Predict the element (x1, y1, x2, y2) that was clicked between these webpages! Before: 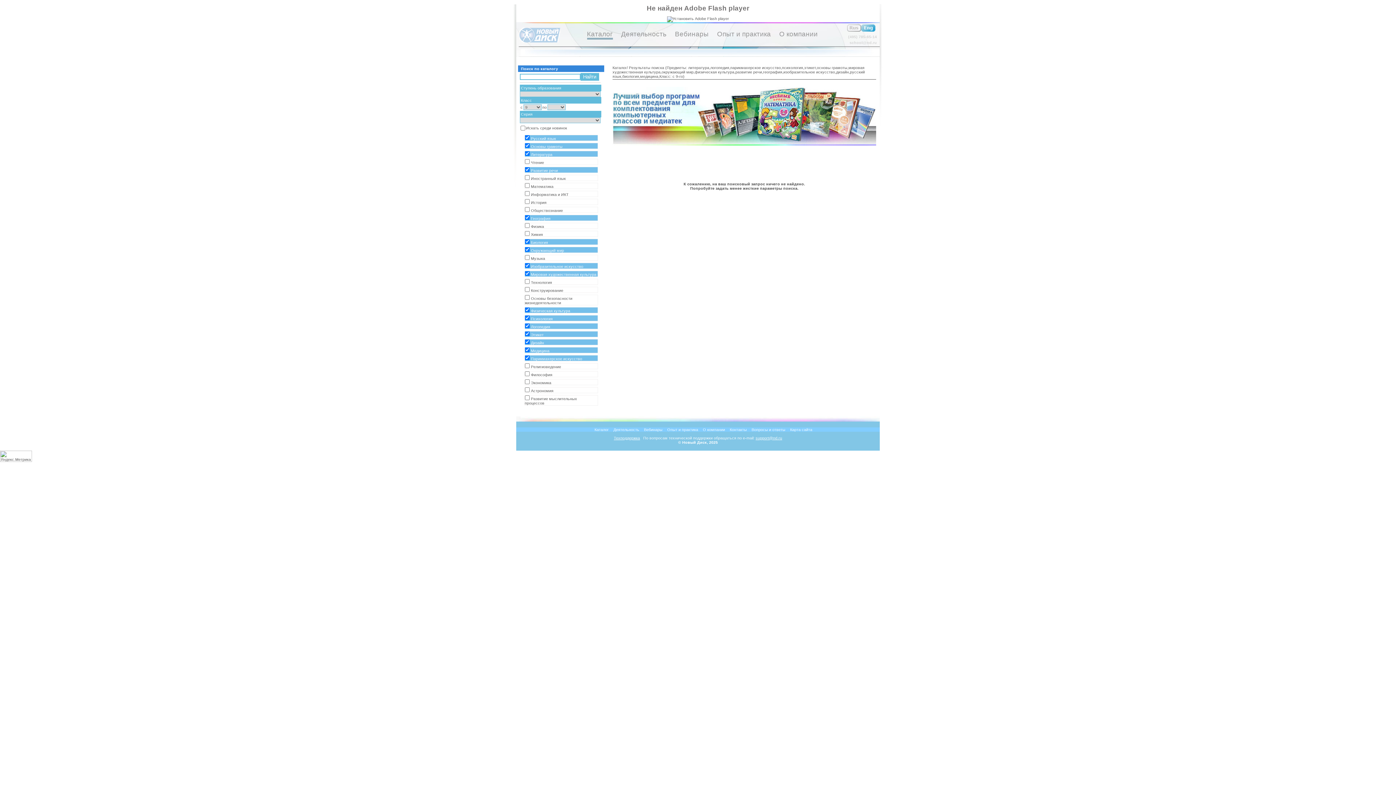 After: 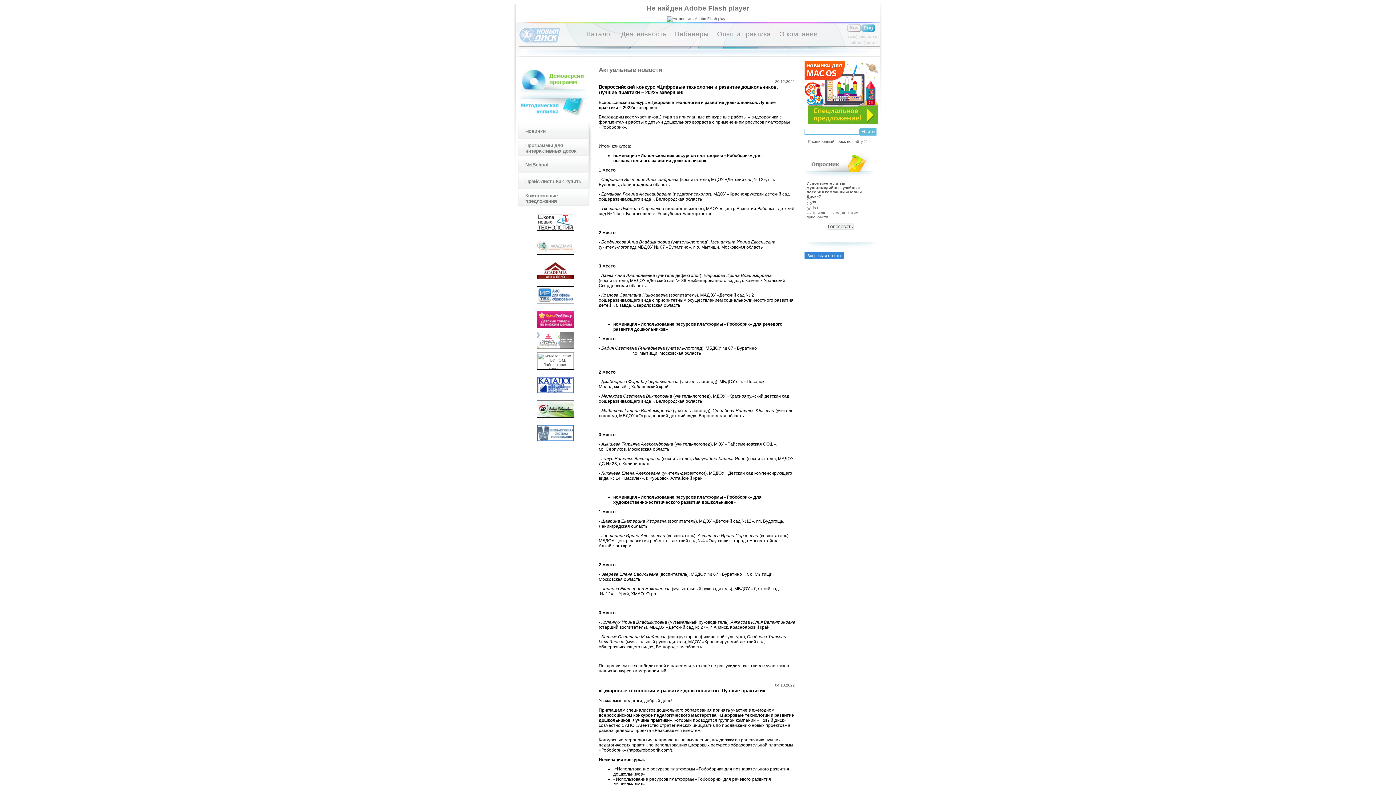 Action: bbox: (519, 38, 560, 43)